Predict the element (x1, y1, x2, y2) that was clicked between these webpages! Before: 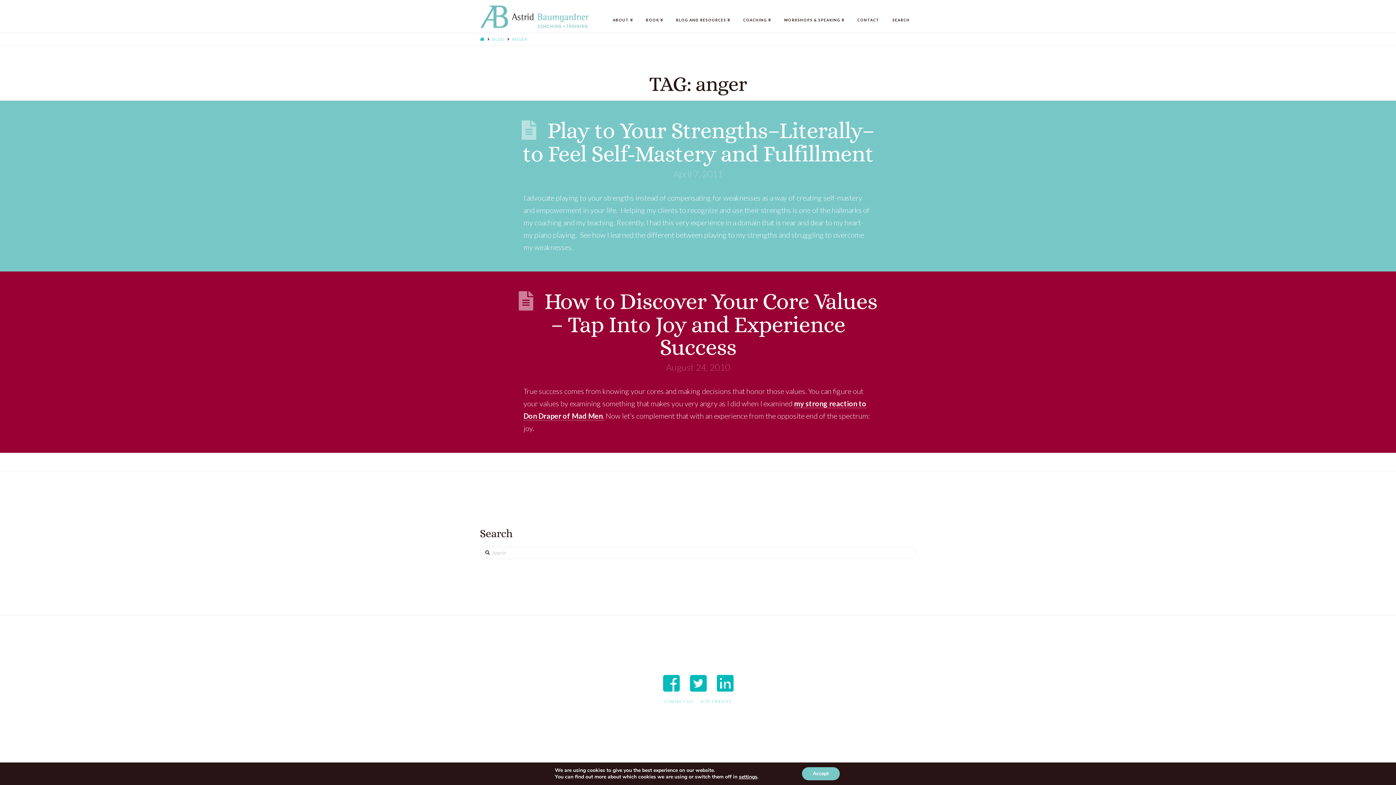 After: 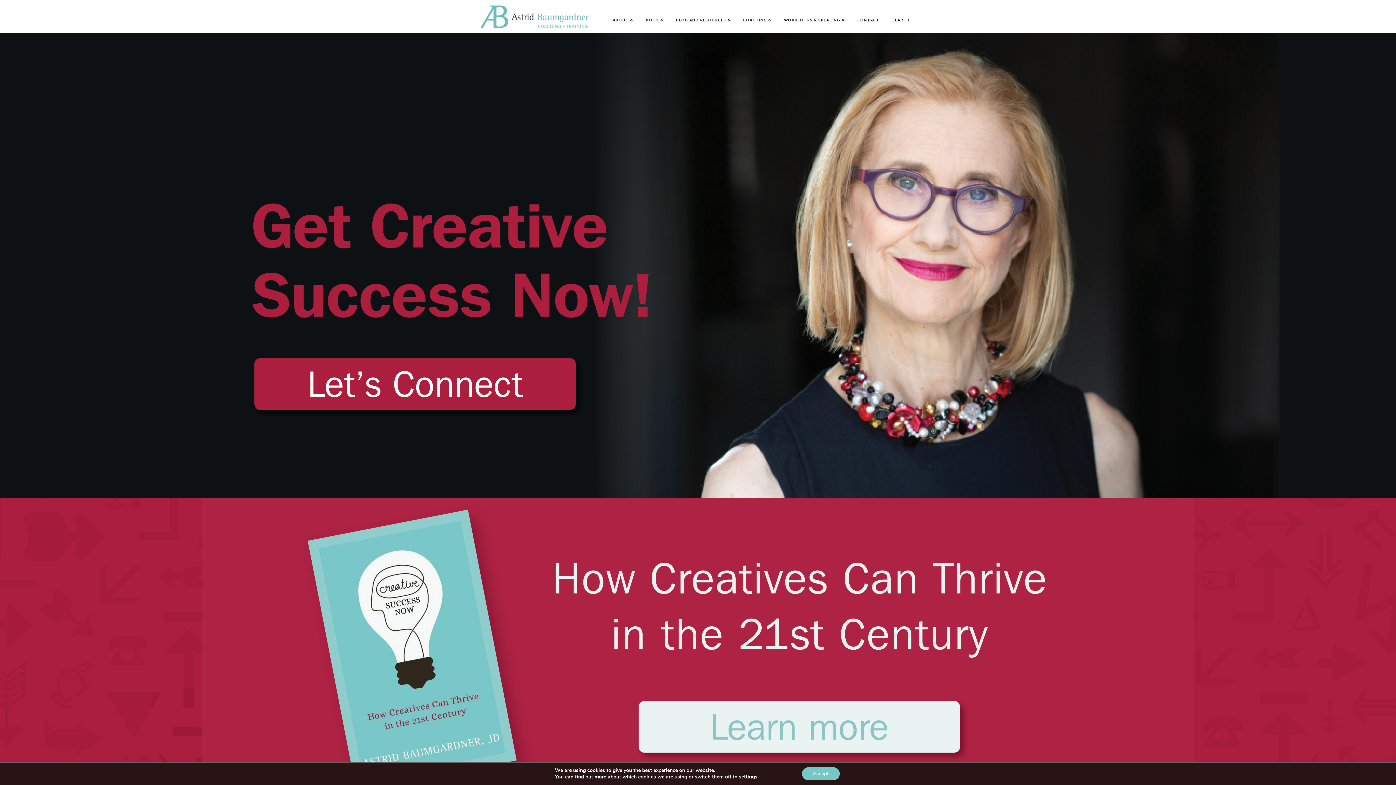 Action: bbox: (480, 5, 589, 28)